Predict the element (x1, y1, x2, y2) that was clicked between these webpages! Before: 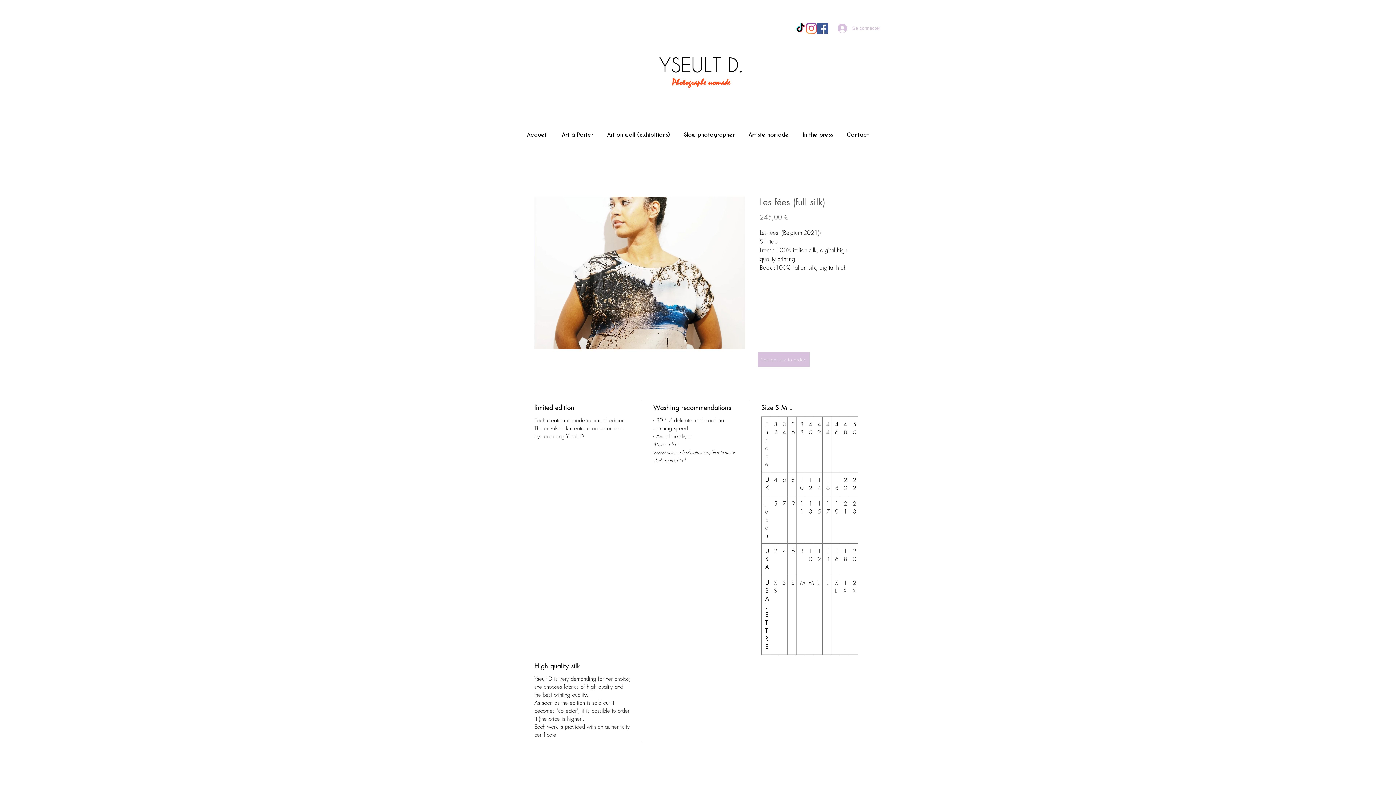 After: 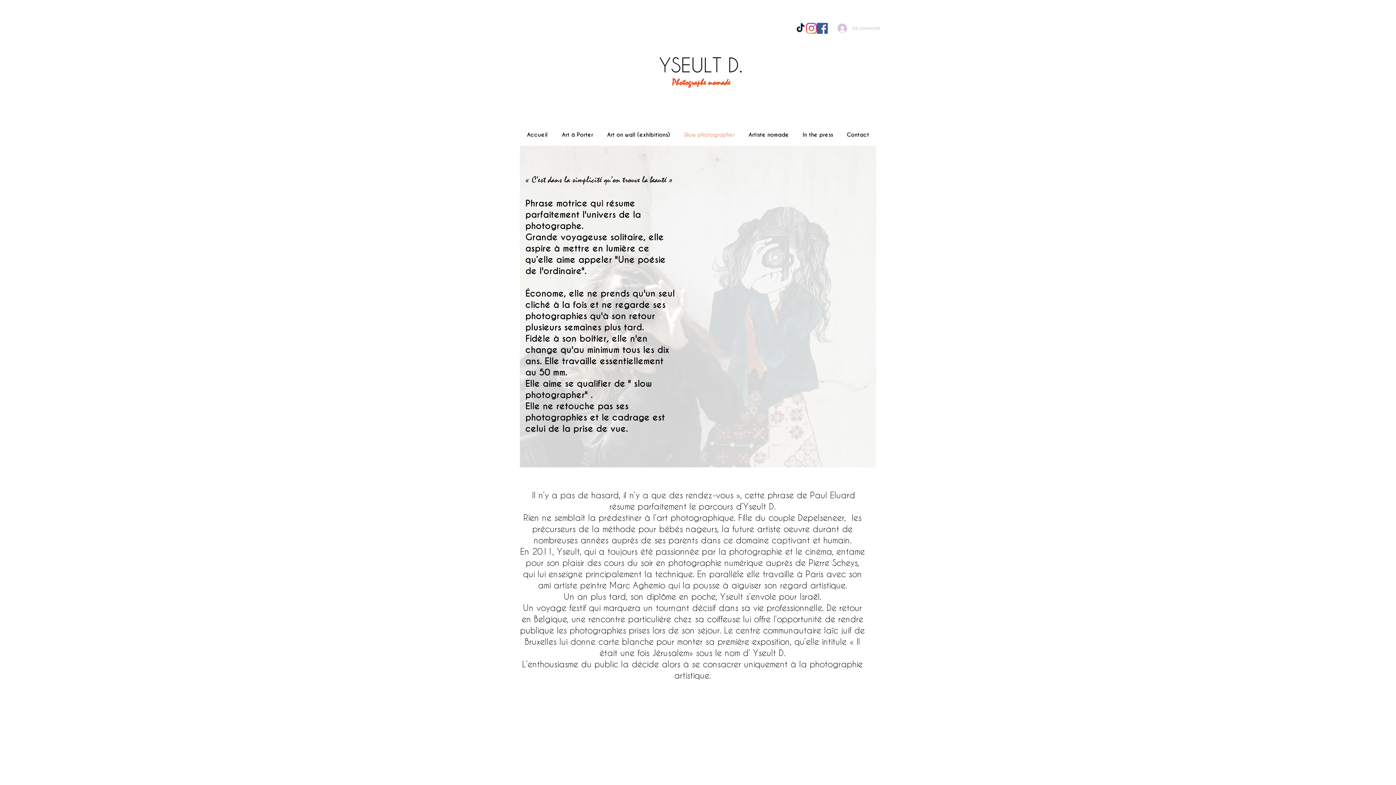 Action: bbox: (677, 124, 741, 145) label: Slow photographer